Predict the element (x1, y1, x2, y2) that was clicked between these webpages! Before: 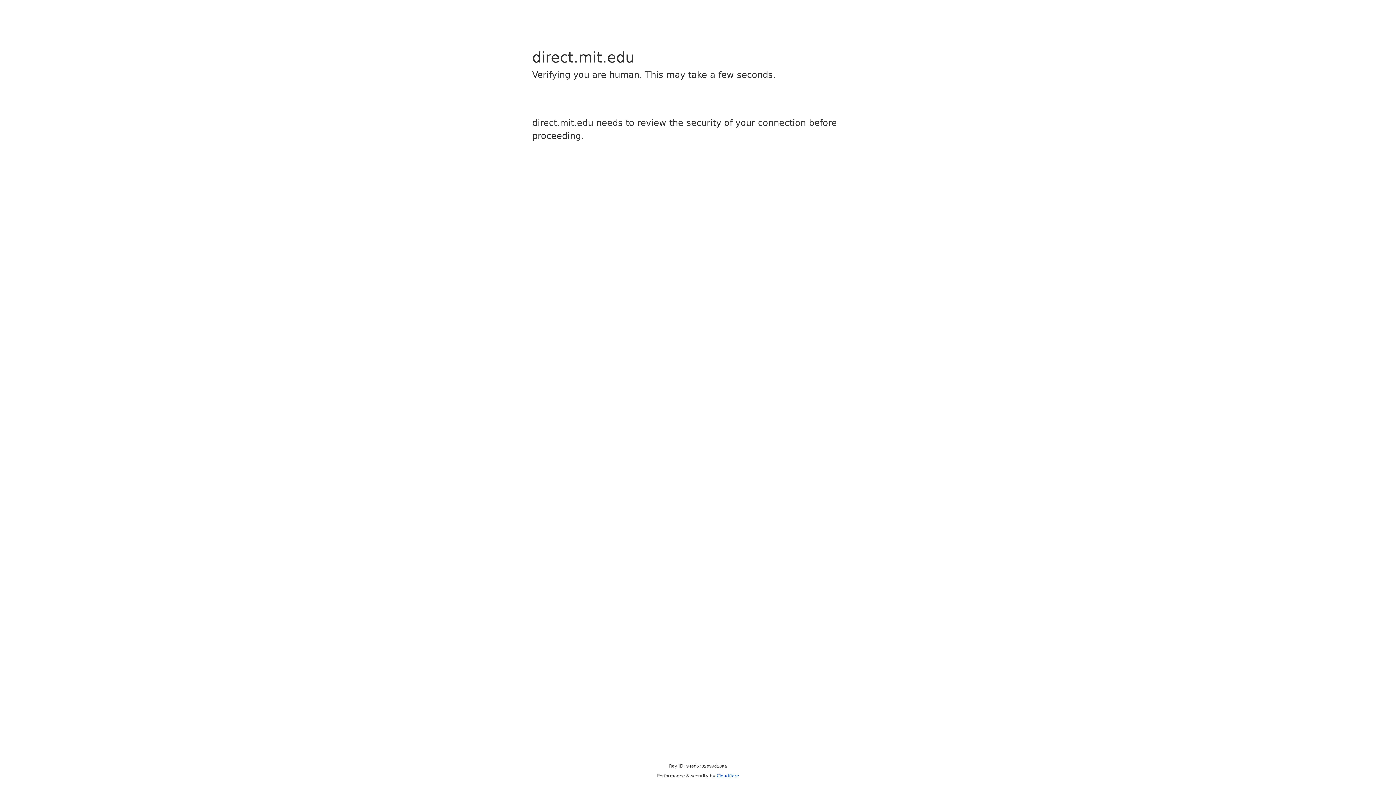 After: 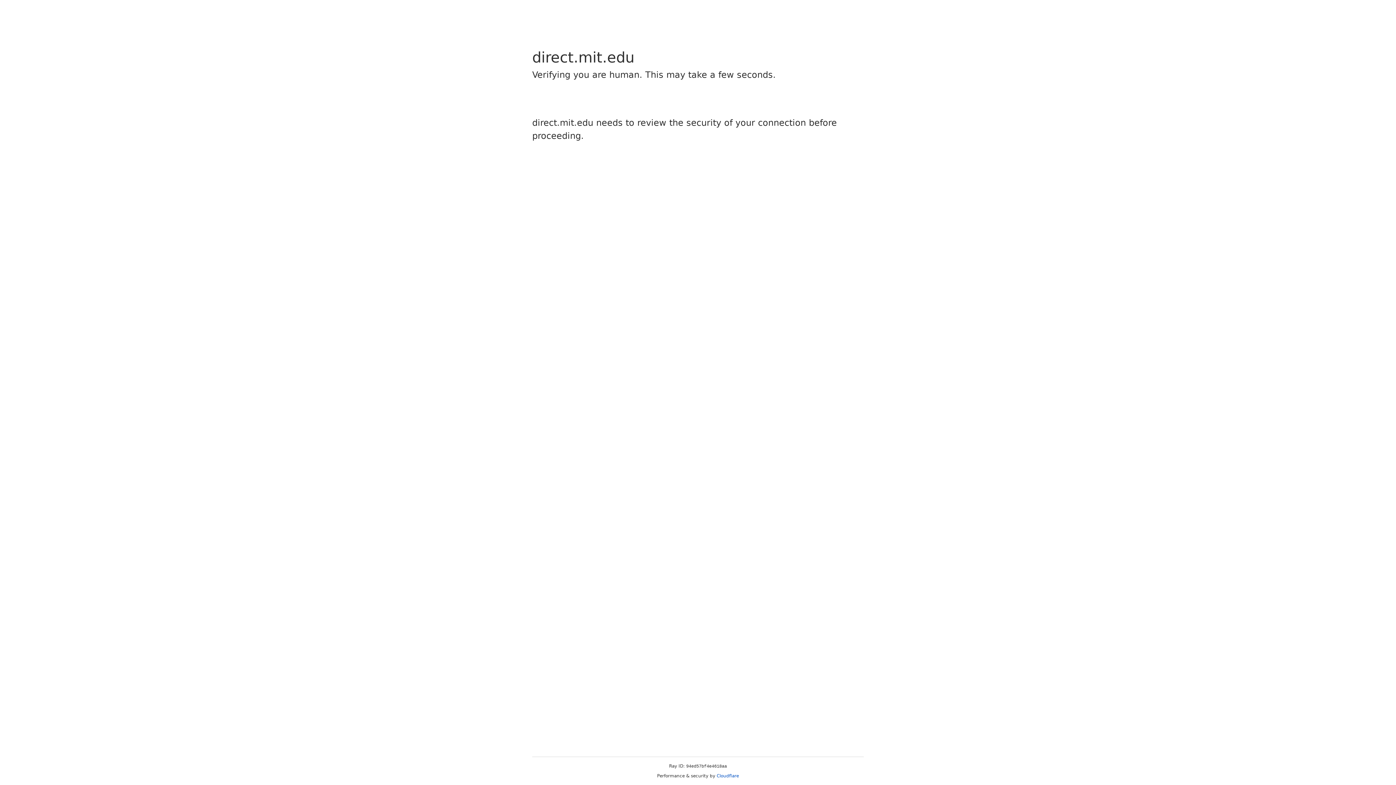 Action: bbox: (716, 773, 739, 778) label: Cloudflare